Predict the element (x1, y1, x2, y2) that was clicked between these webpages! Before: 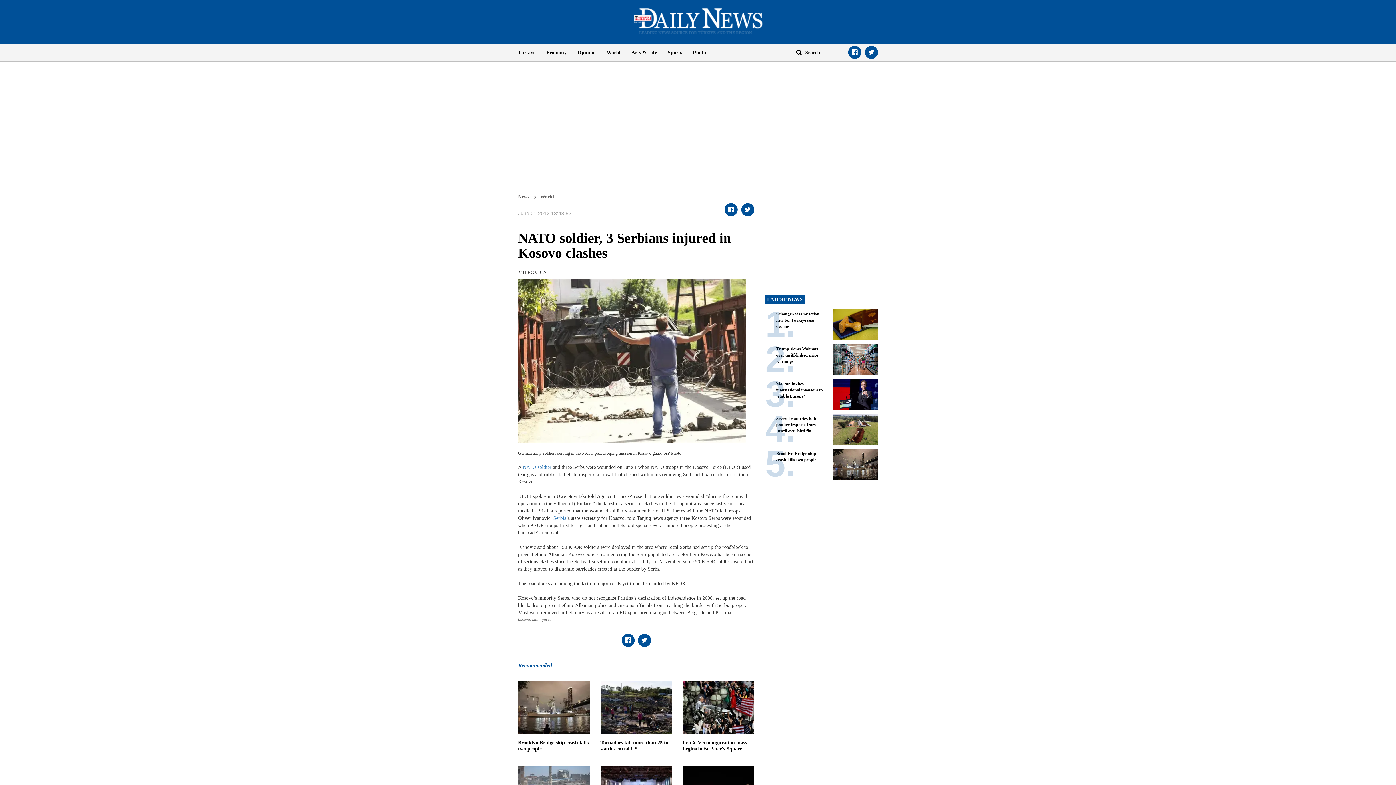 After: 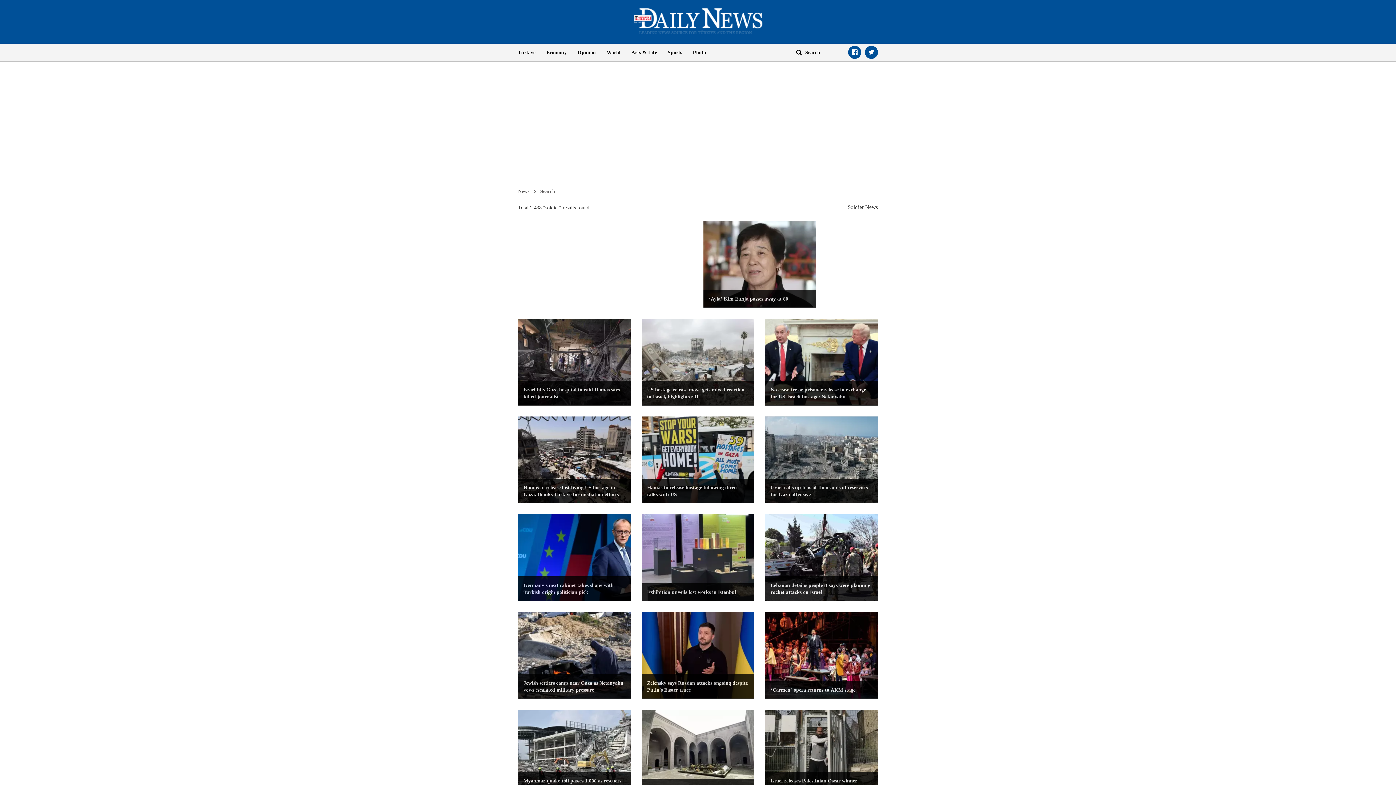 Action: label: soldier bbox: (537, 464, 551, 470)